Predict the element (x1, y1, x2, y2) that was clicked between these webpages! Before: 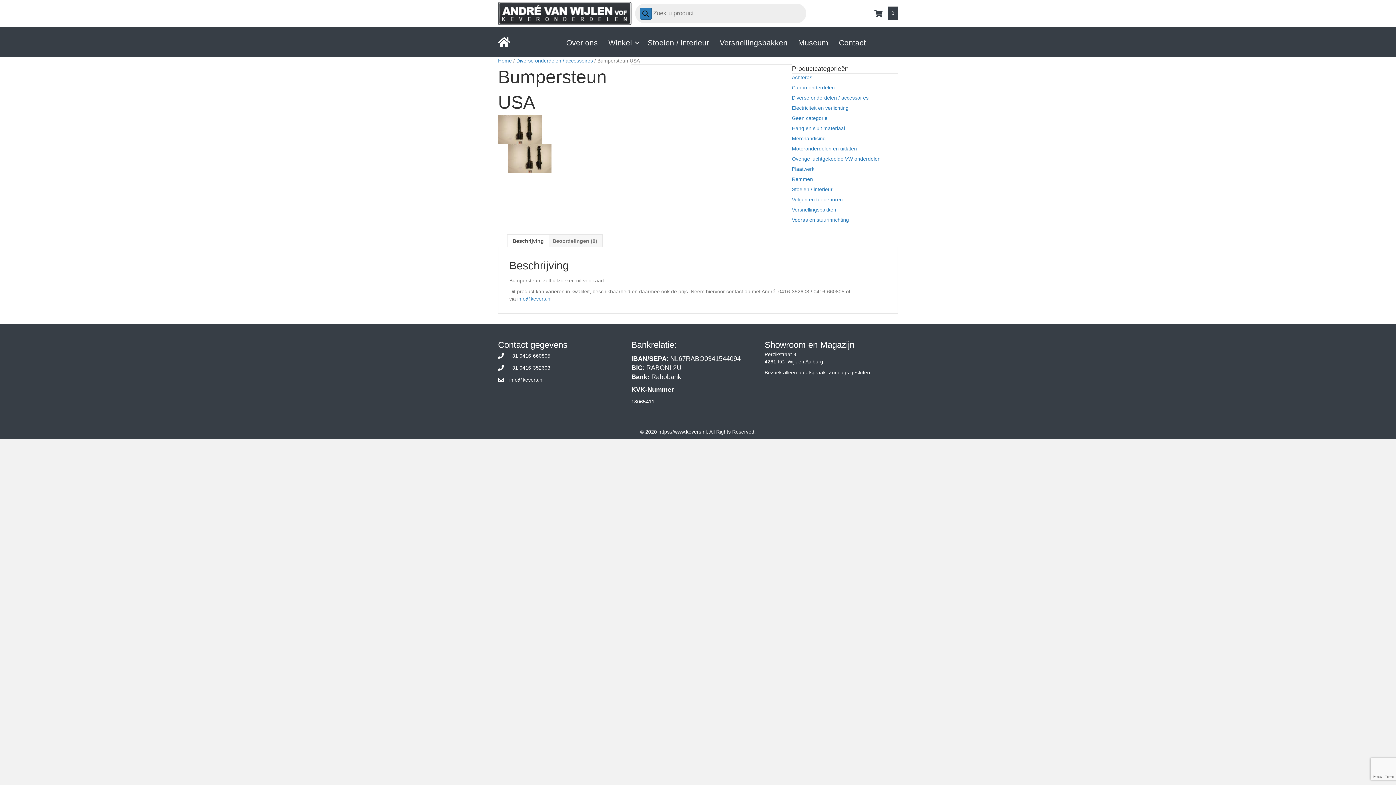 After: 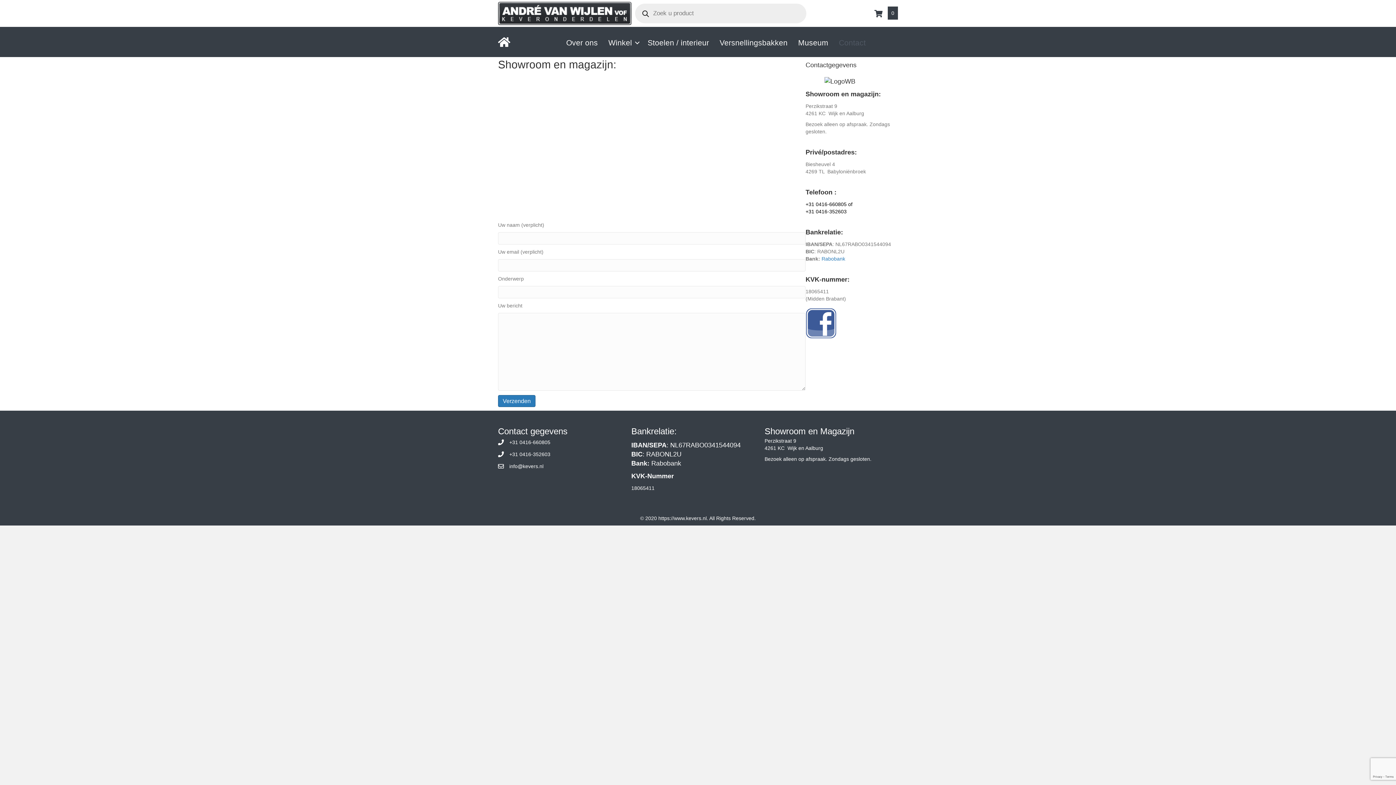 Action: bbox: (834, 32, 871, 53) label: Contact